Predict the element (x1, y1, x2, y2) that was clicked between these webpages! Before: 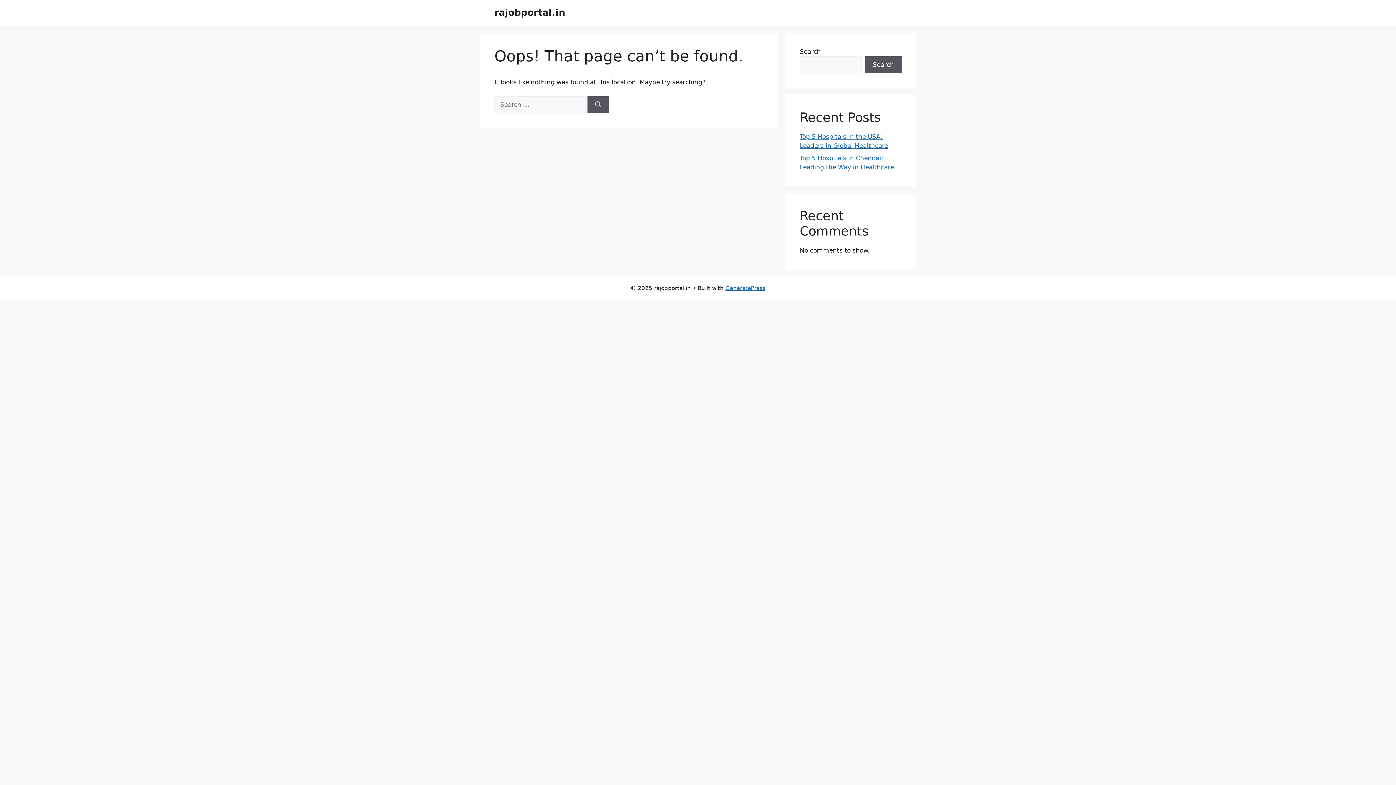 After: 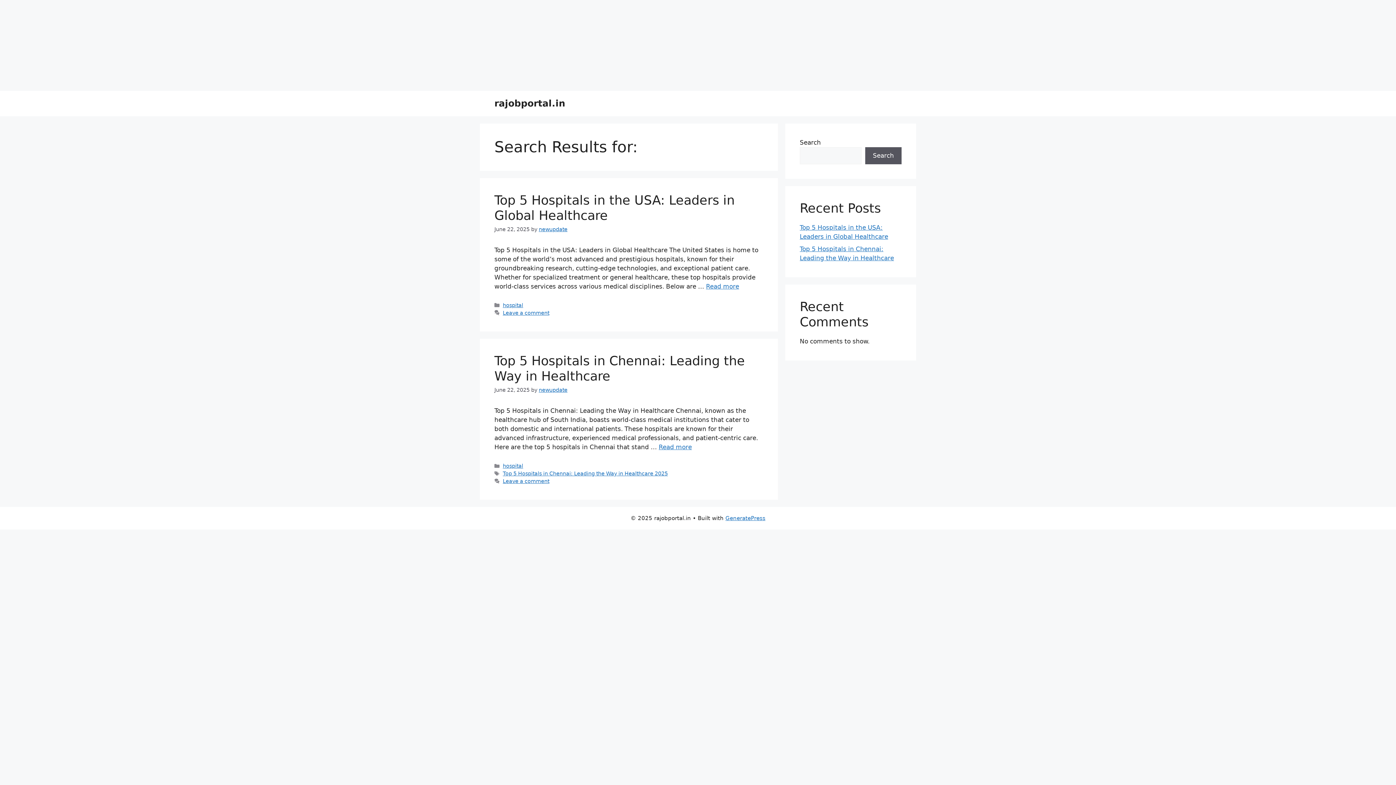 Action: bbox: (587, 96, 609, 113) label: Search